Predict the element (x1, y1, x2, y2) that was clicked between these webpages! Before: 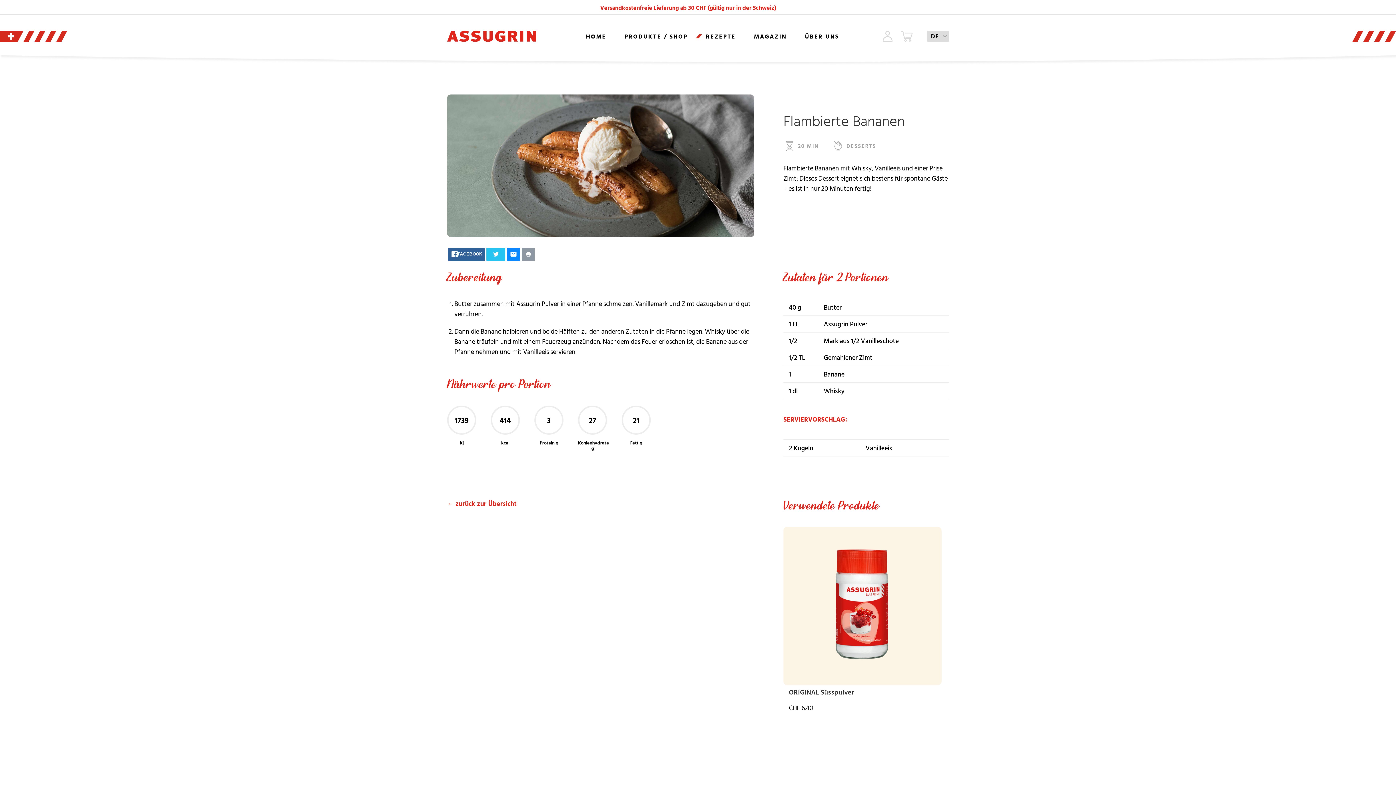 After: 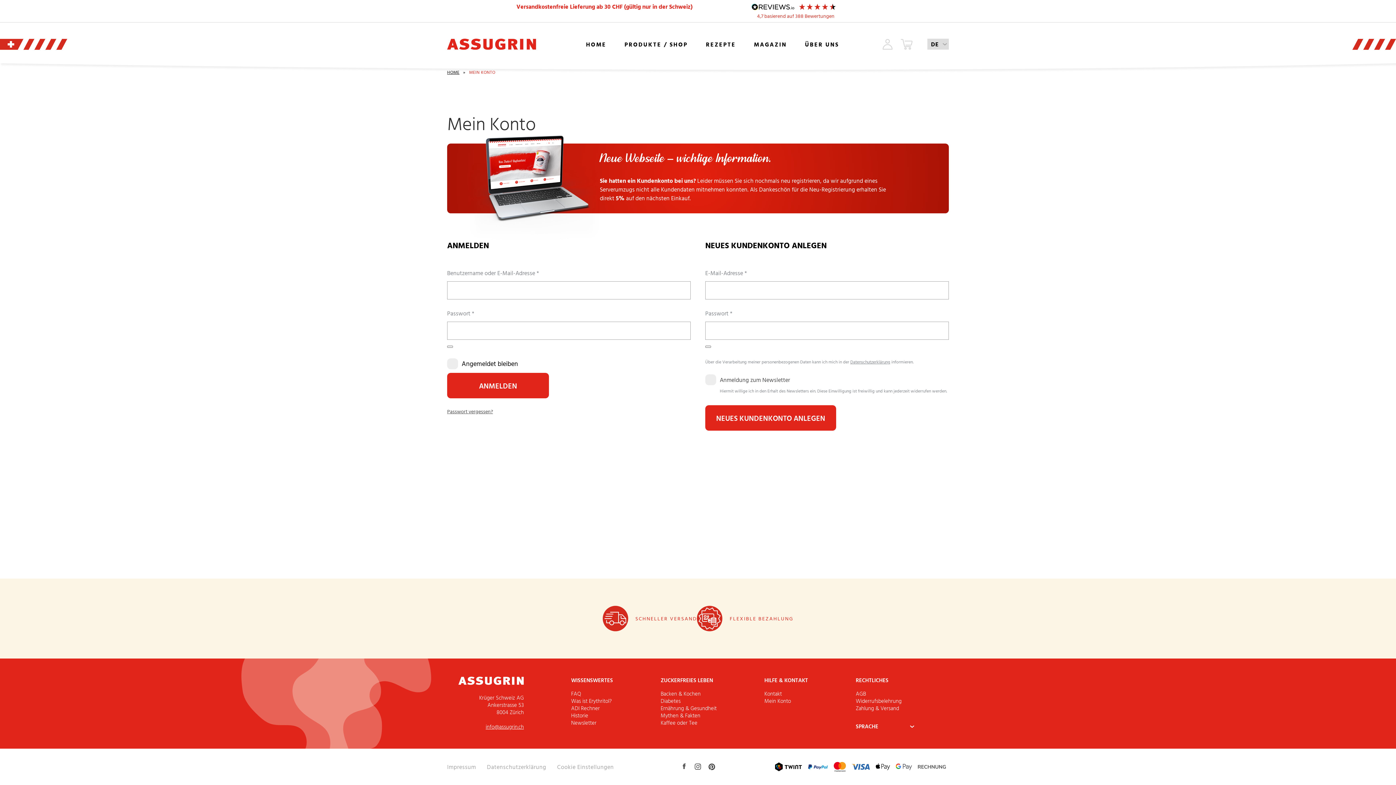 Action: bbox: (882, 30, 893, 42)